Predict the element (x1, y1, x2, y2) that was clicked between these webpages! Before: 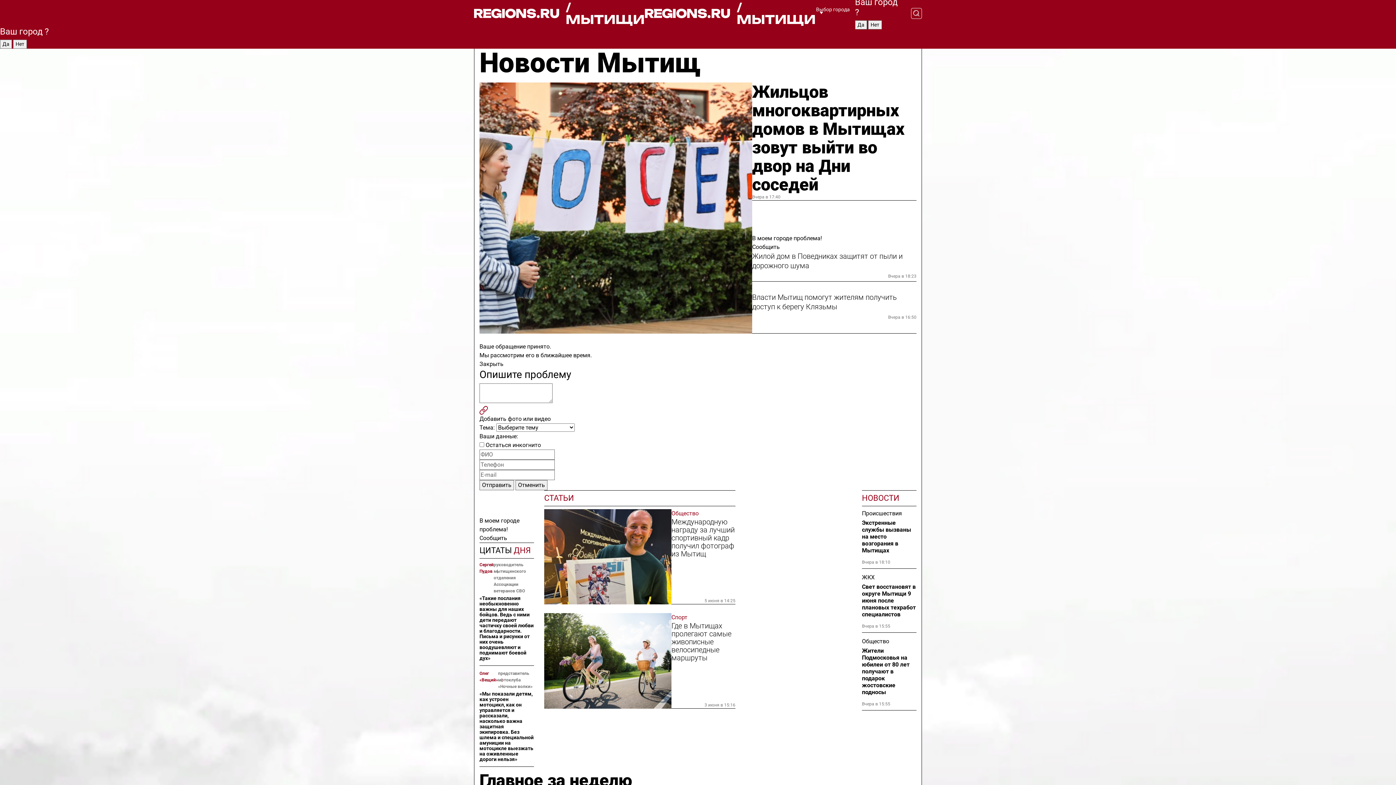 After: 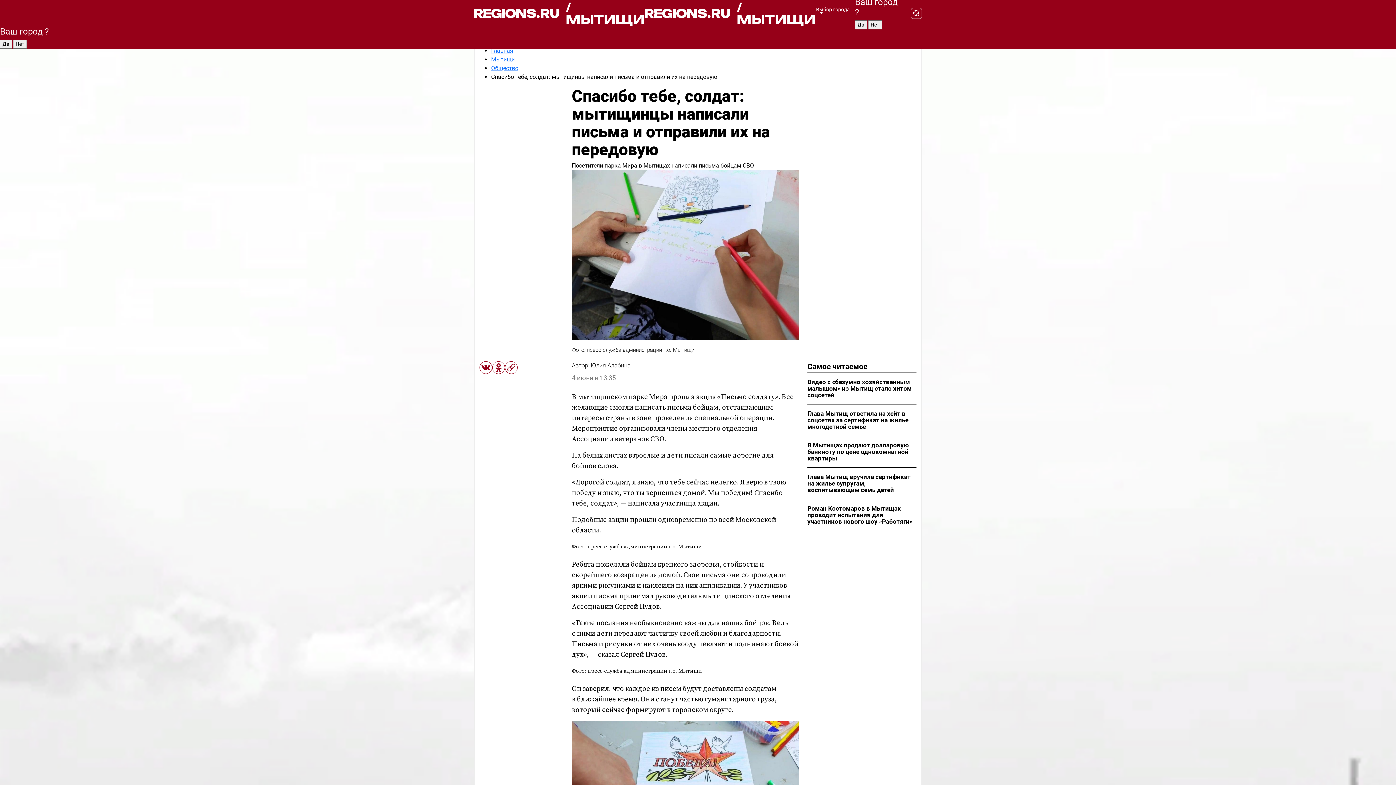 Action: bbox: (479, 561, 493, 594) label: Сергей Пудов